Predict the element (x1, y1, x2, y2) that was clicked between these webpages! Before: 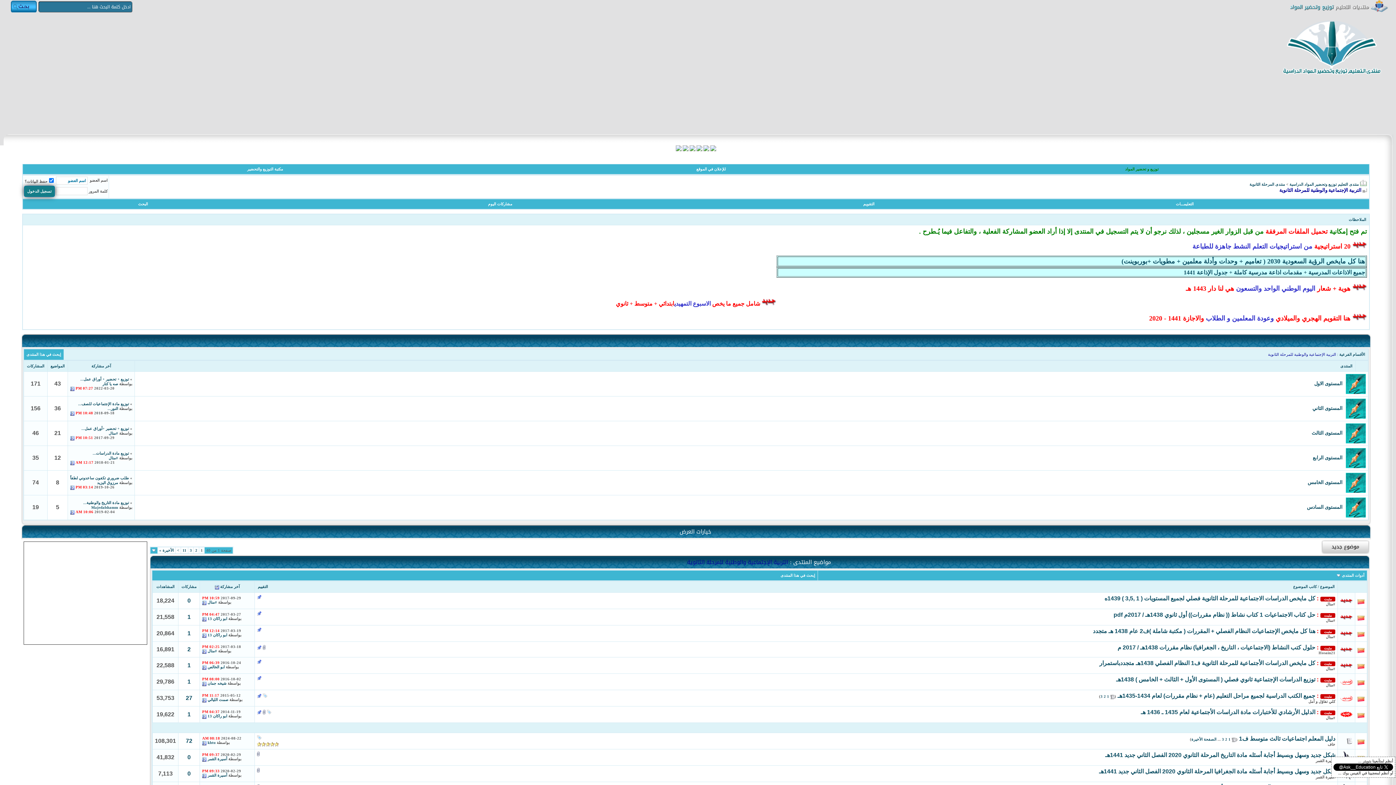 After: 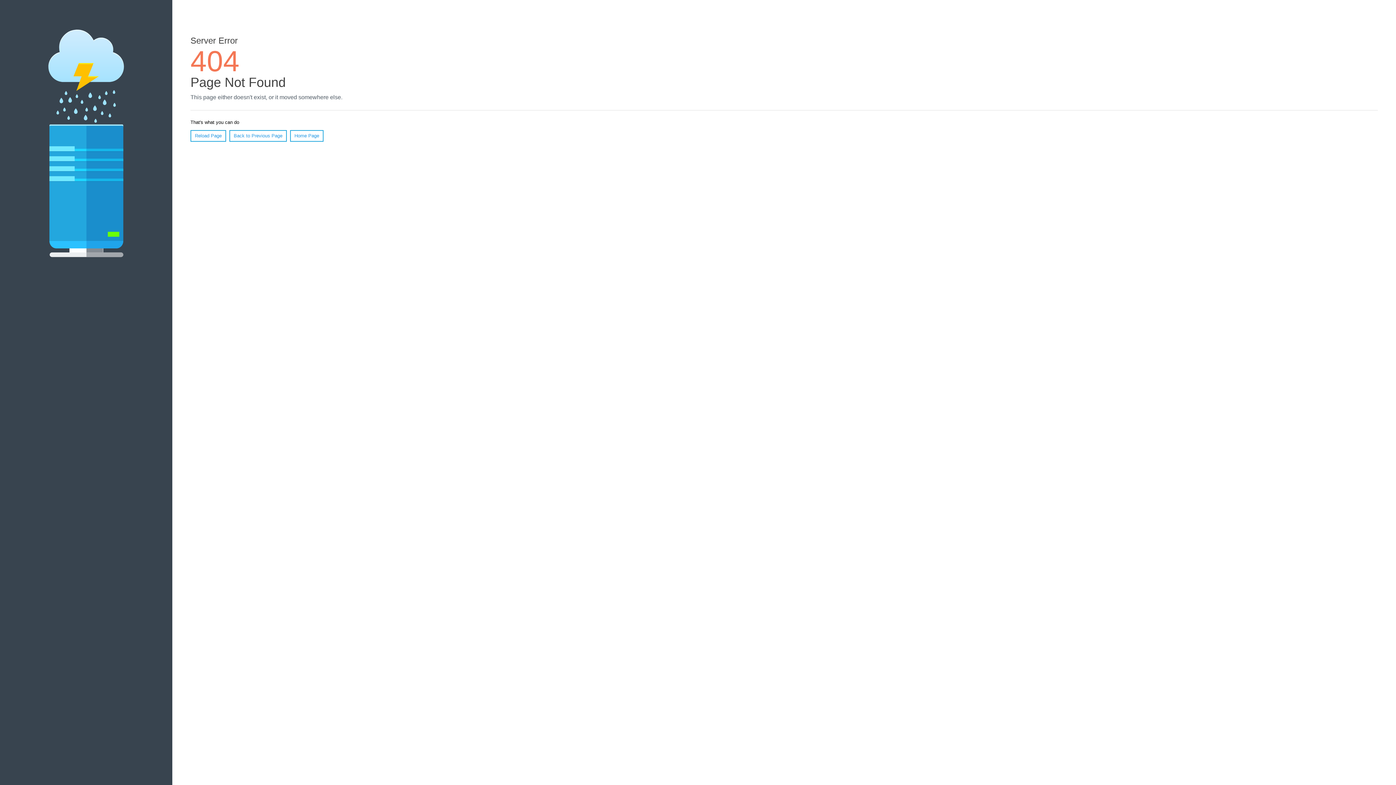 Action: bbox: (1121, 257, 1365, 264) label: هنا كل مايخص الرؤية السعودية 2030 ( تعاميم + وحدات وأدلة معلمين + مطويات +بوربوينت)